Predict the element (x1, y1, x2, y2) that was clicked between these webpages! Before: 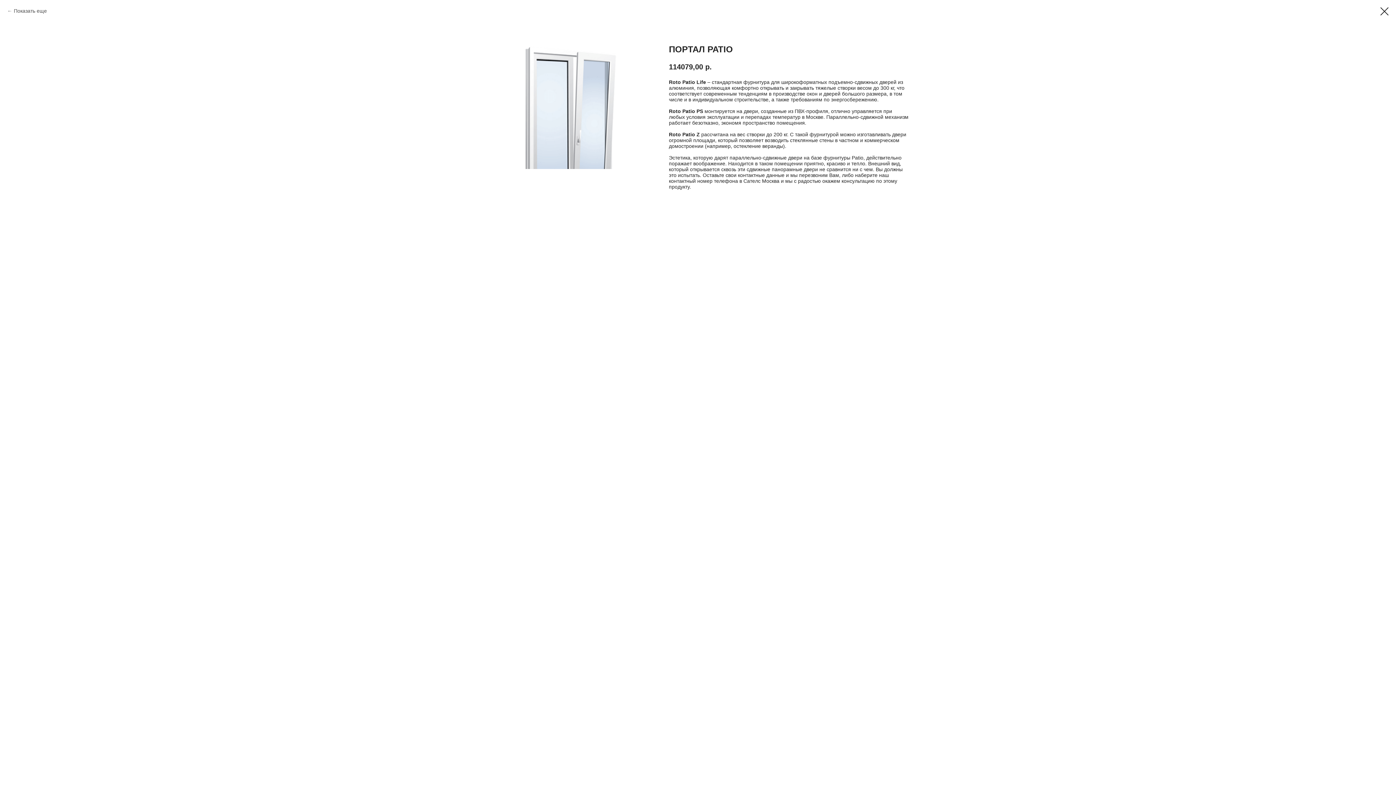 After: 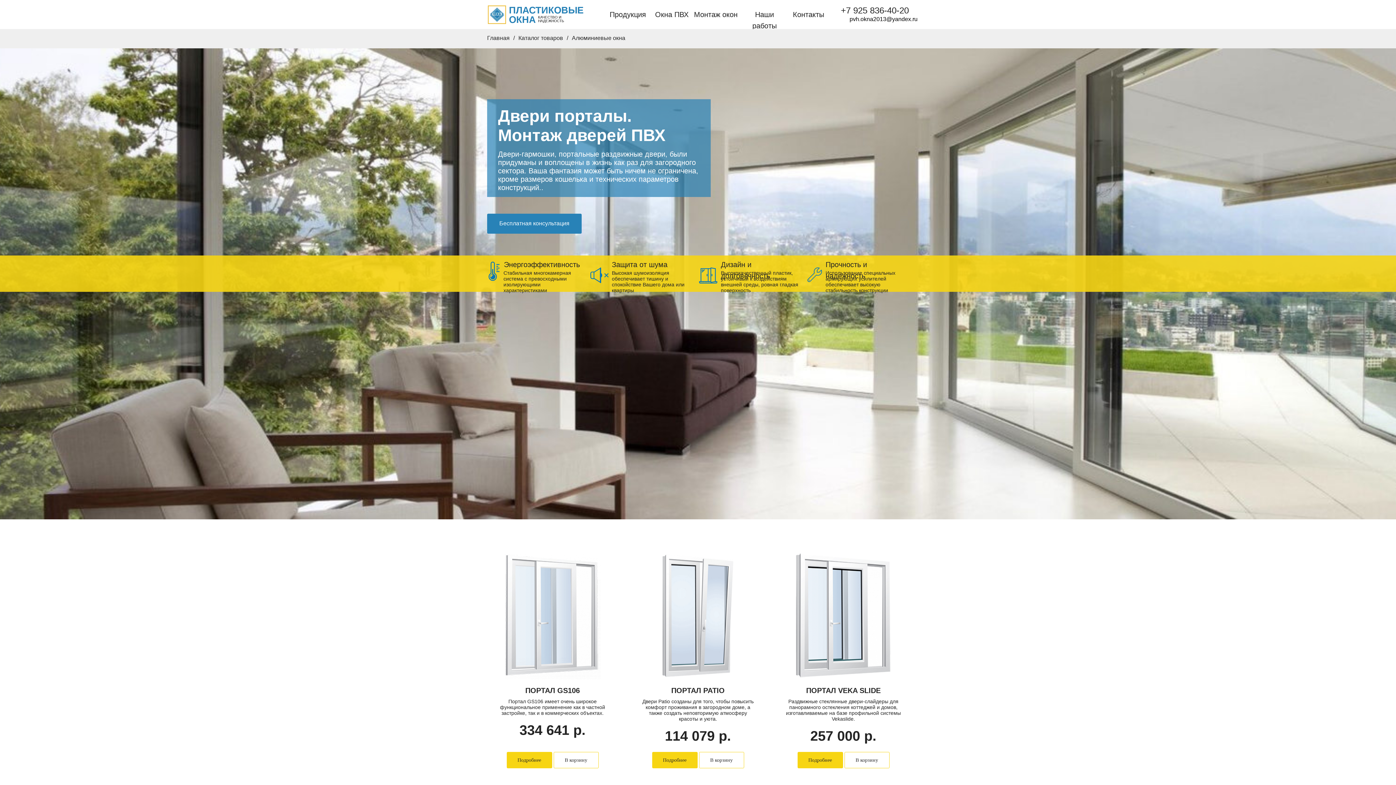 Action: label: Показать еще bbox: (7, 7, 46, 14)